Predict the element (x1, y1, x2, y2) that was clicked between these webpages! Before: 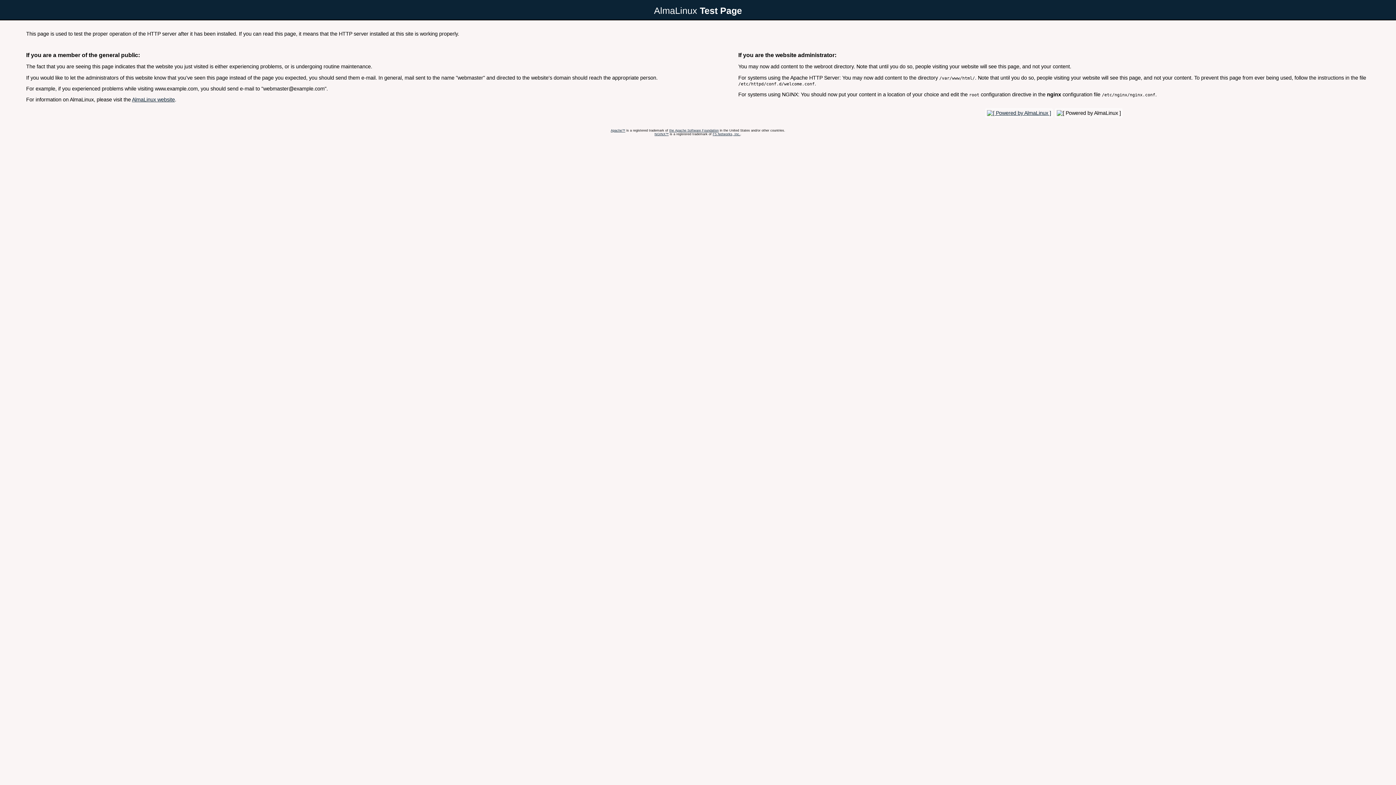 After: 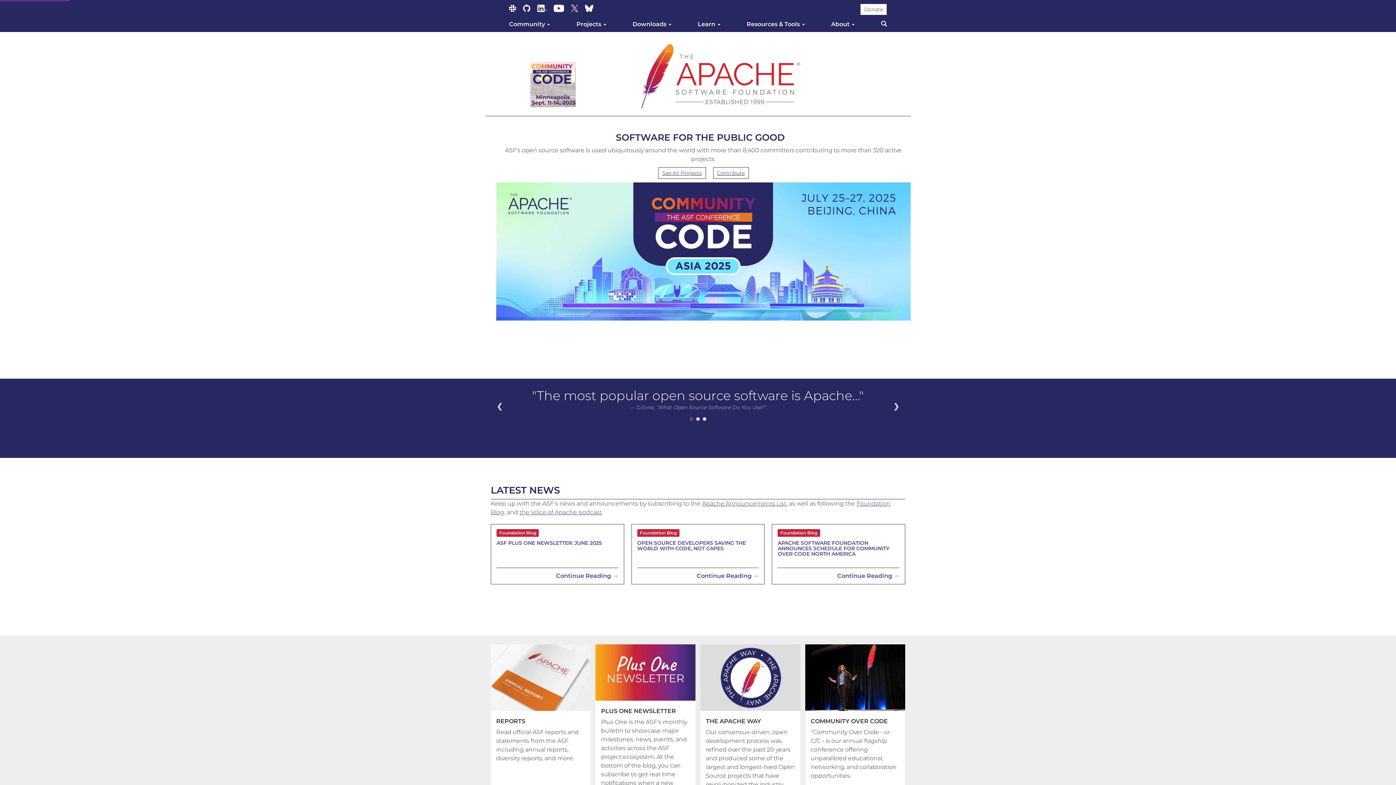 Action: label: the Apache Software Foundation bbox: (669, 128, 718, 132)